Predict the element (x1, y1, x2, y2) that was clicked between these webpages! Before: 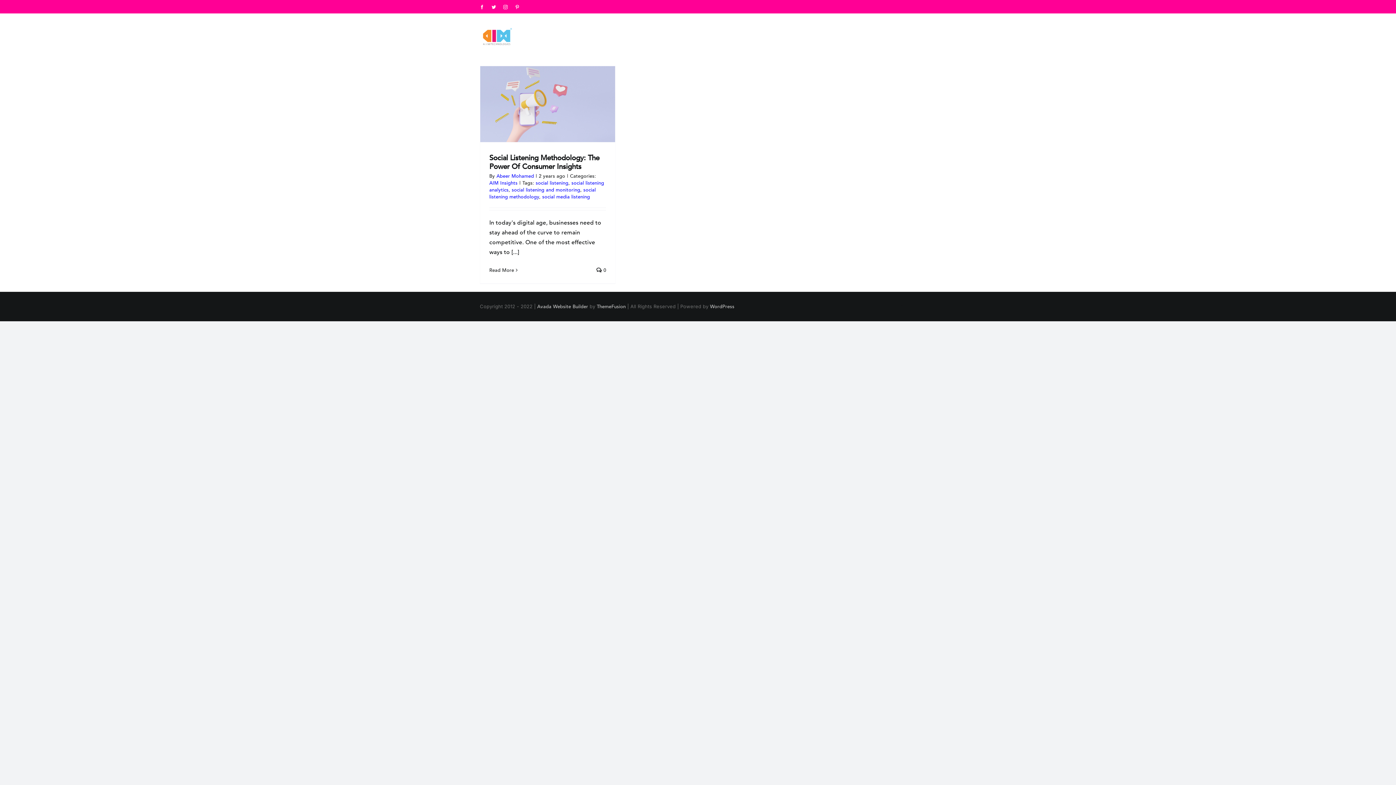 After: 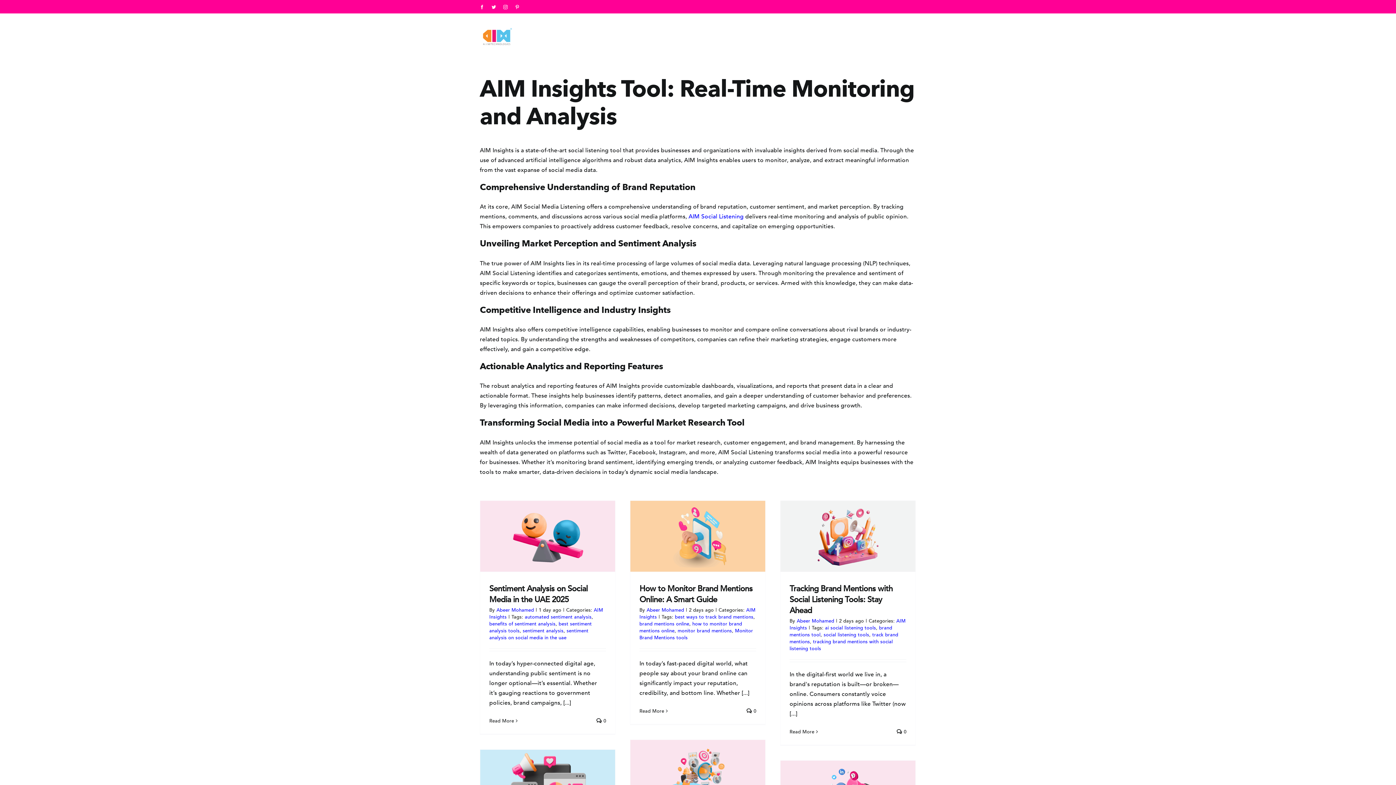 Action: label: AIM Insights bbox: (489, 178, 517, 186)